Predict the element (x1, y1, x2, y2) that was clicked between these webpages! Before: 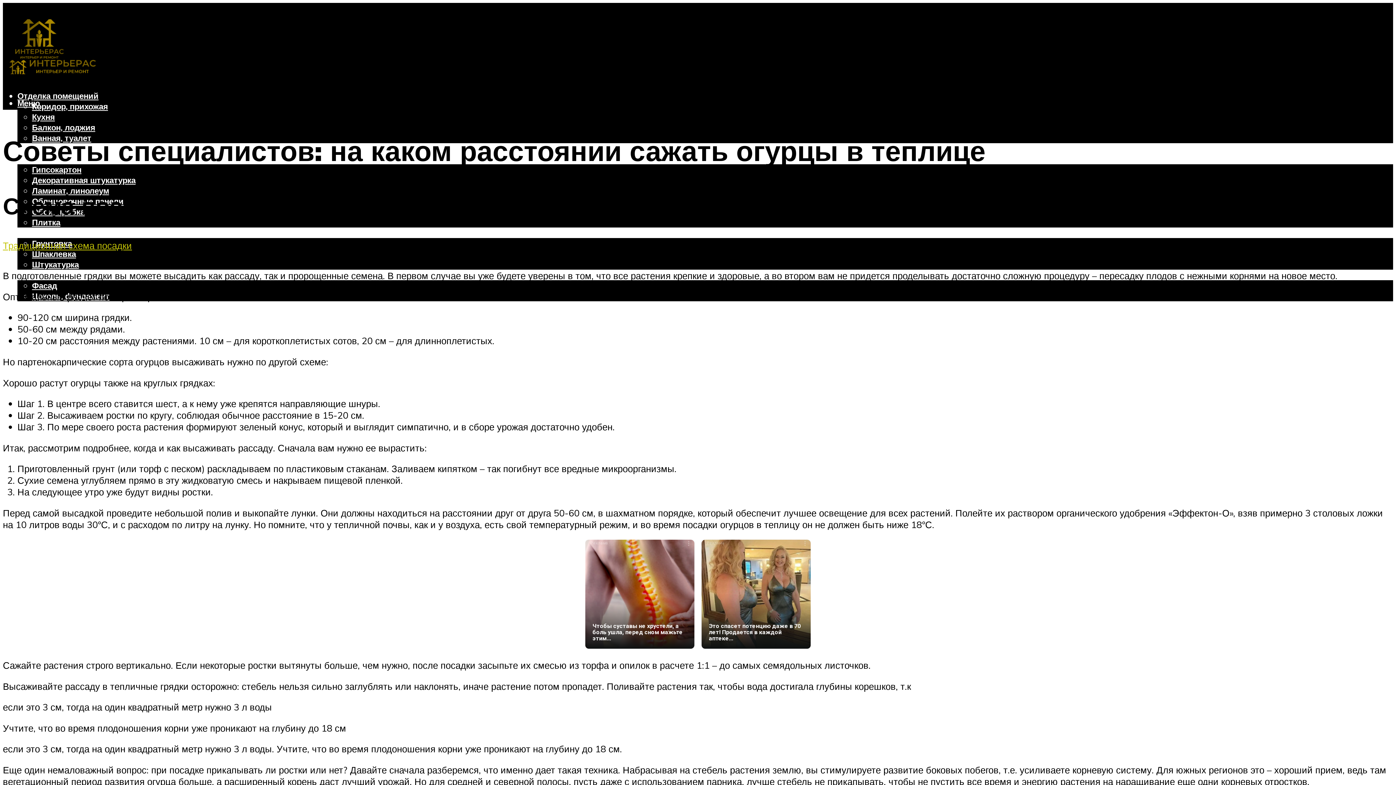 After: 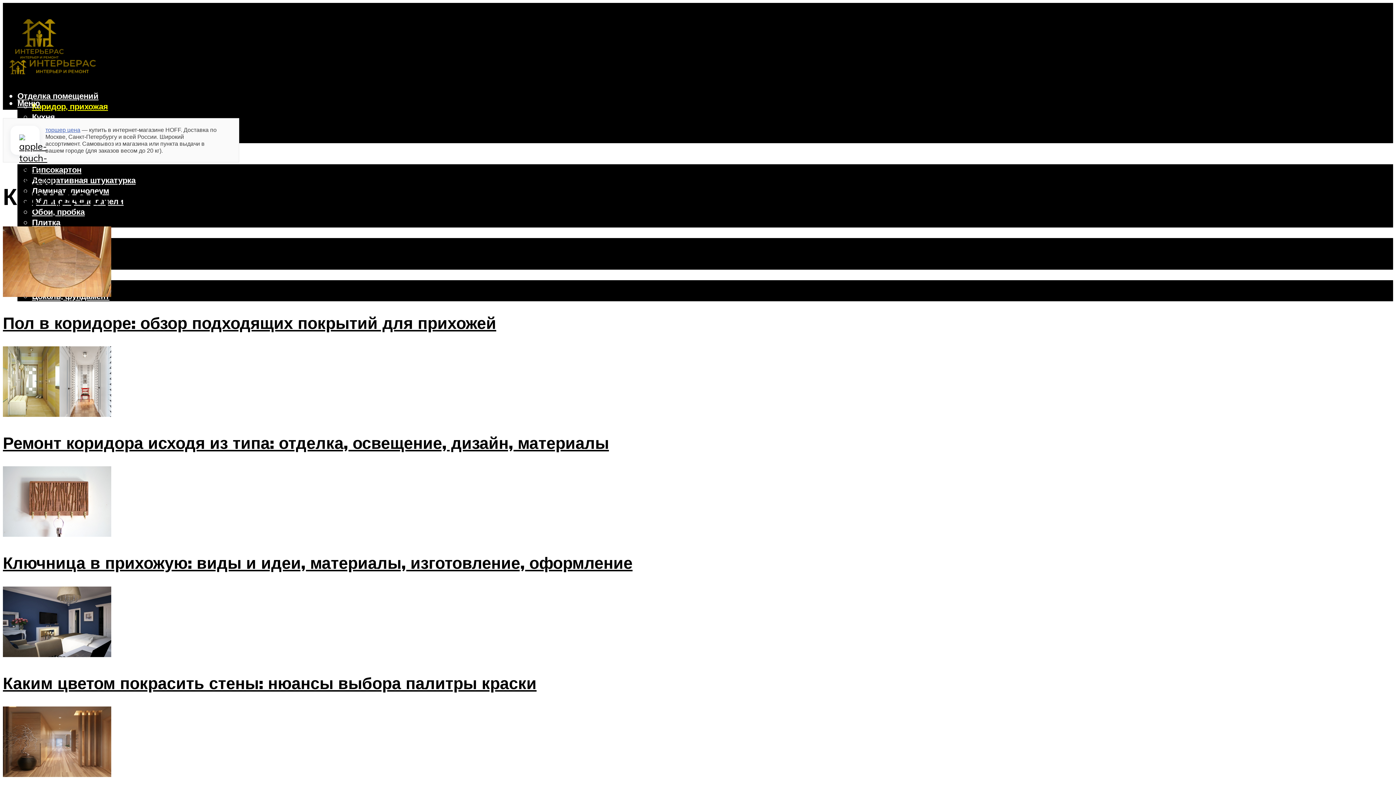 Action: label: Коридор, прихожая bbox: (32, 101, 108, 111)